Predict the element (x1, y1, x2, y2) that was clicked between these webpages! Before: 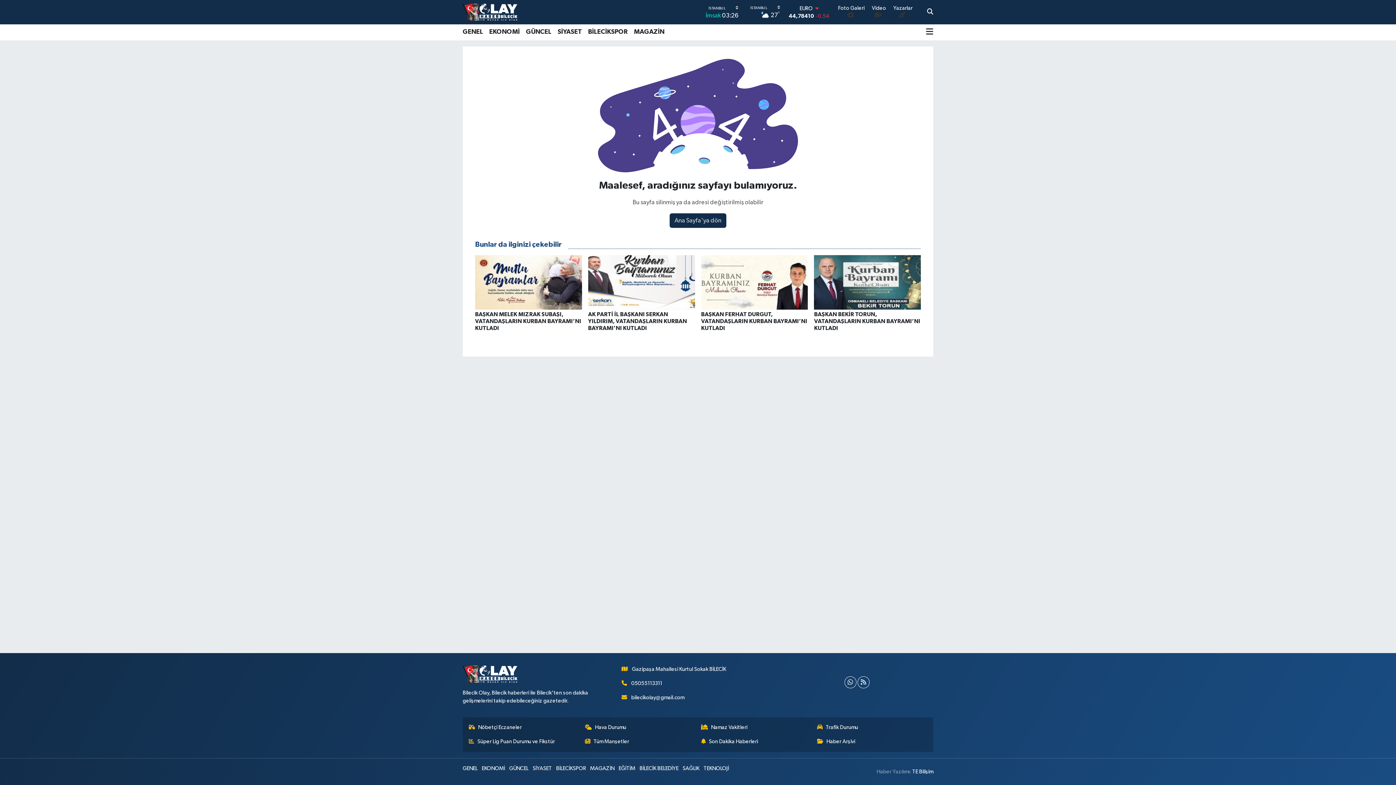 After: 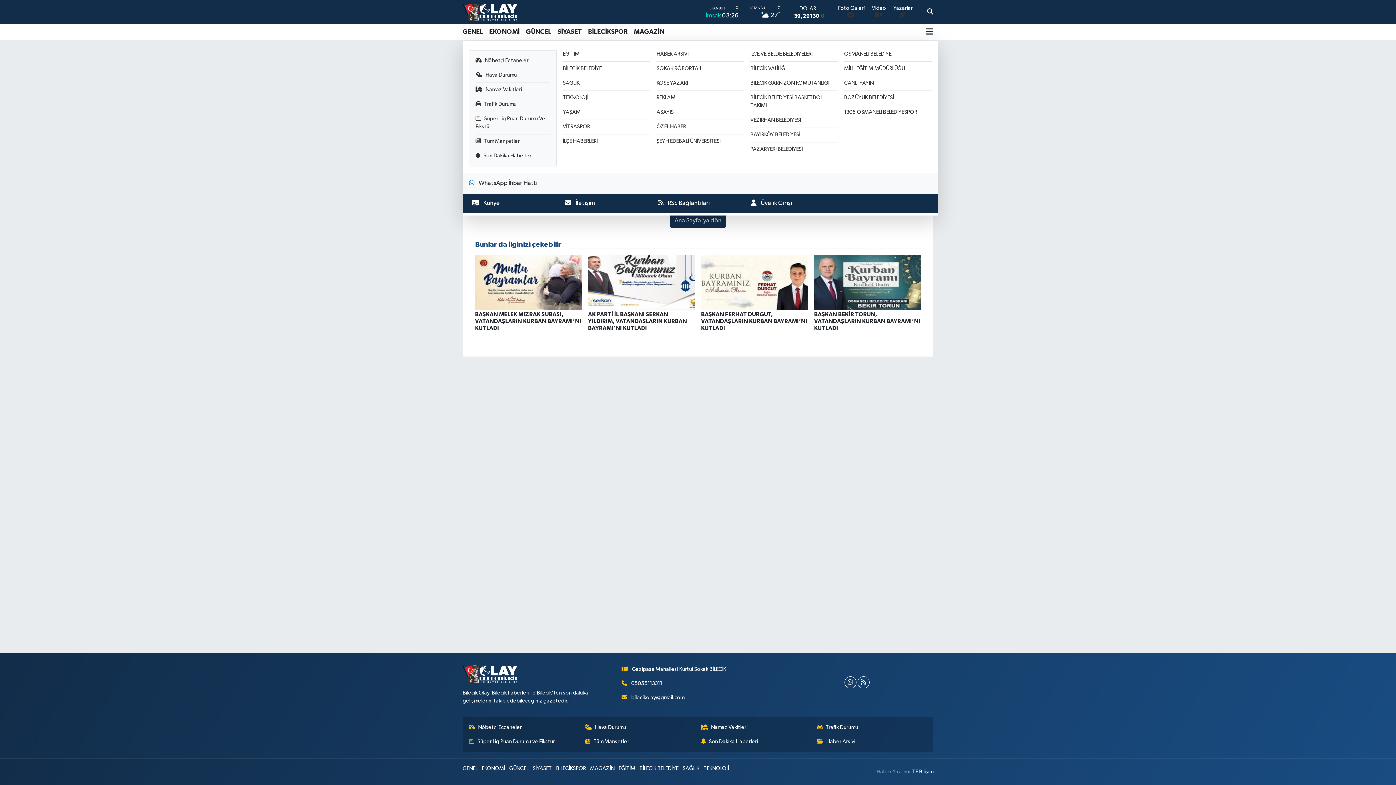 Action: bbox: (926, 24, 933, 40)